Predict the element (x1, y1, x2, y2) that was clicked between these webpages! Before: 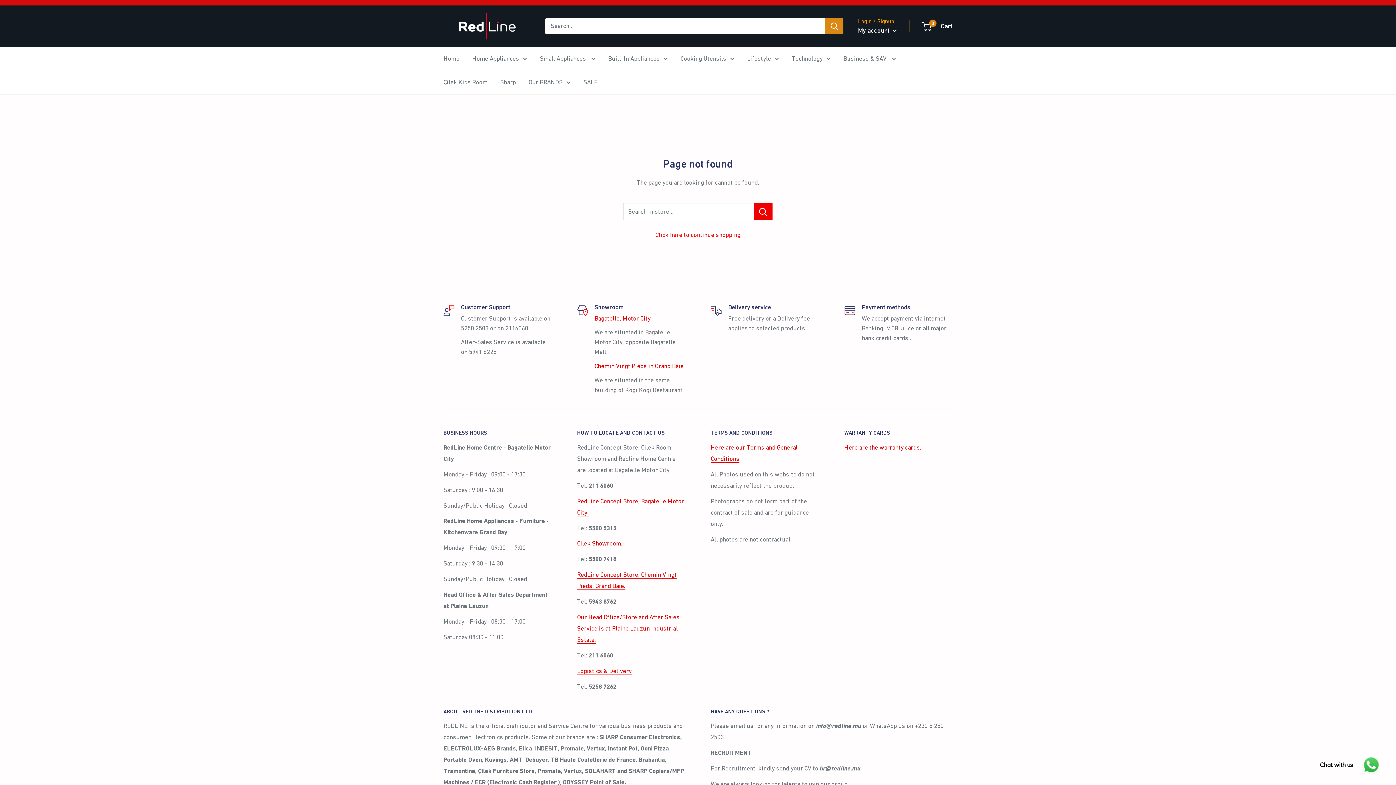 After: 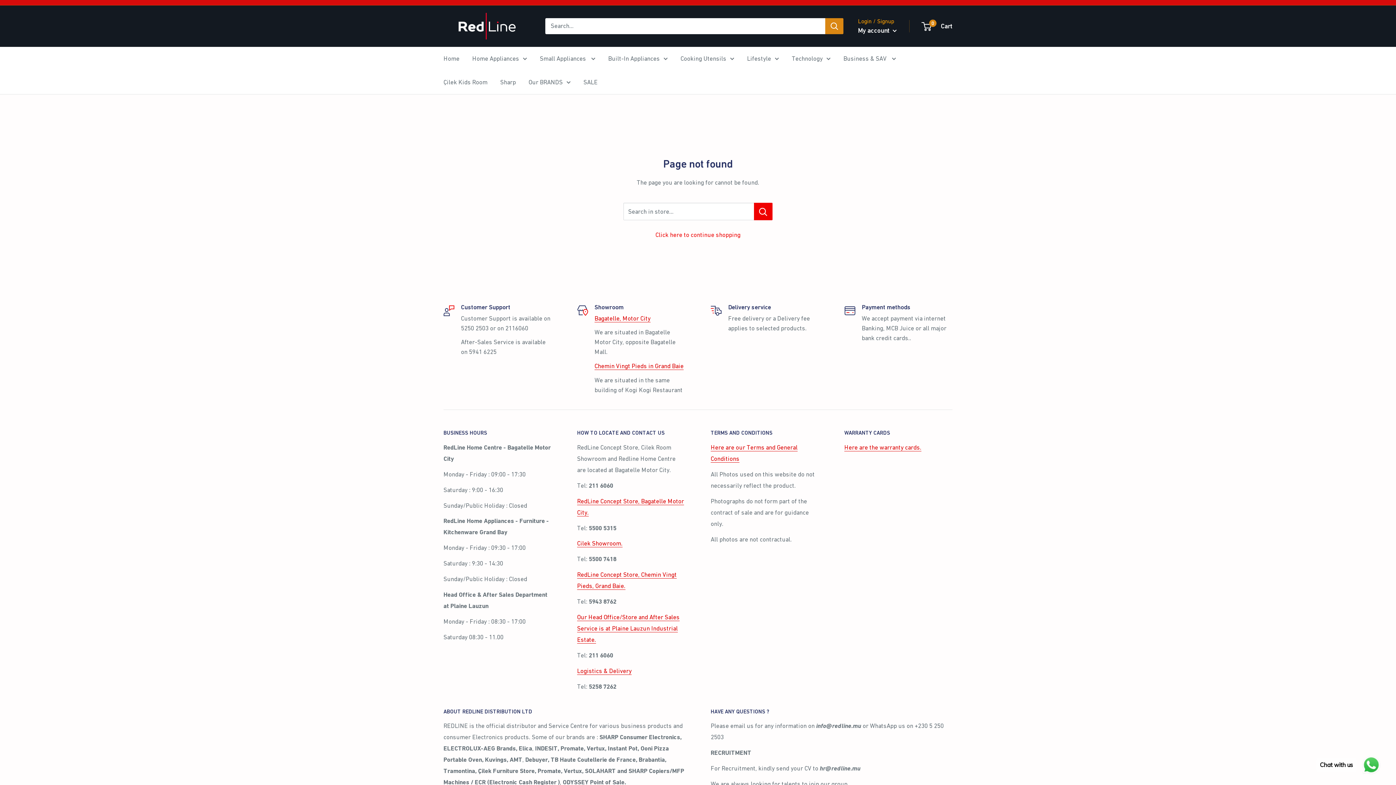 Action: bbox: (825, 18, 843, 34) label: Search